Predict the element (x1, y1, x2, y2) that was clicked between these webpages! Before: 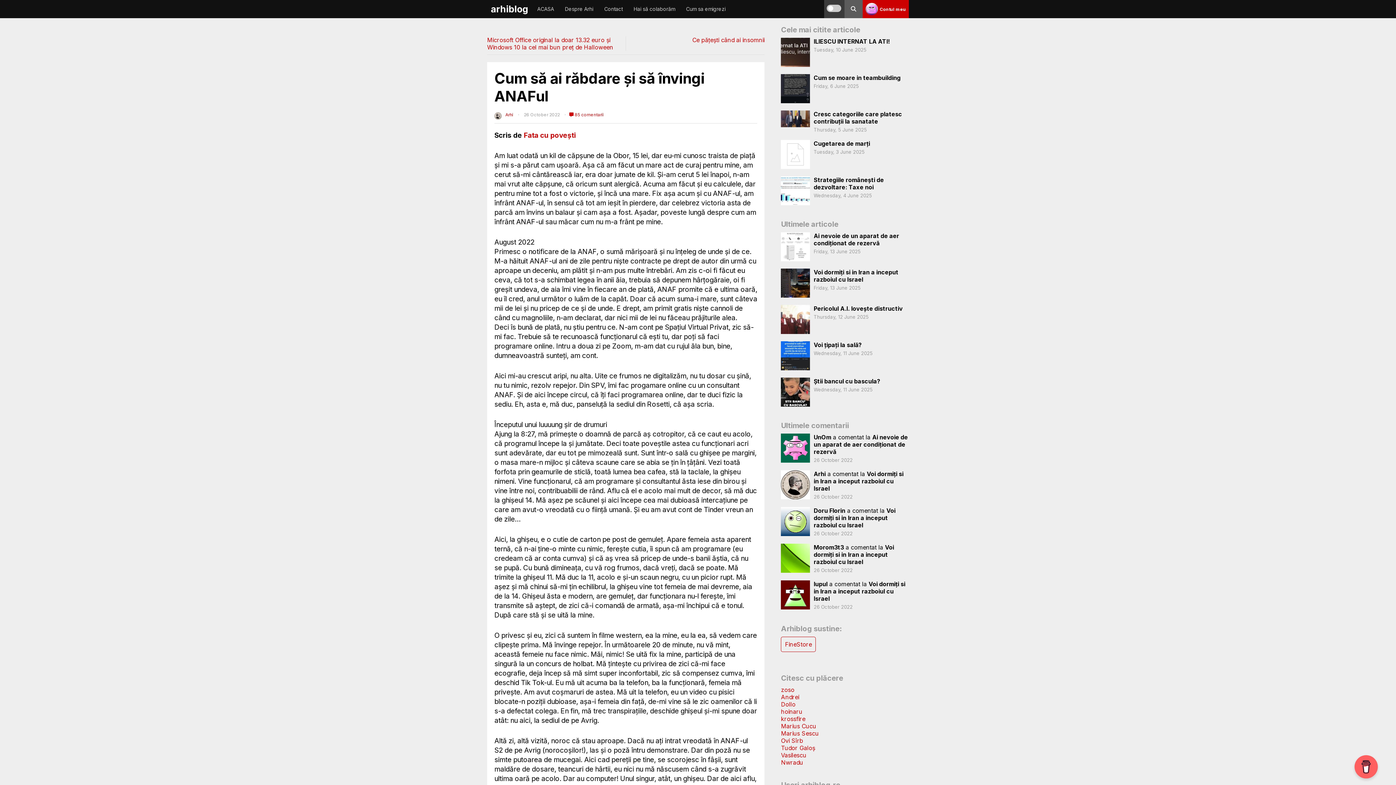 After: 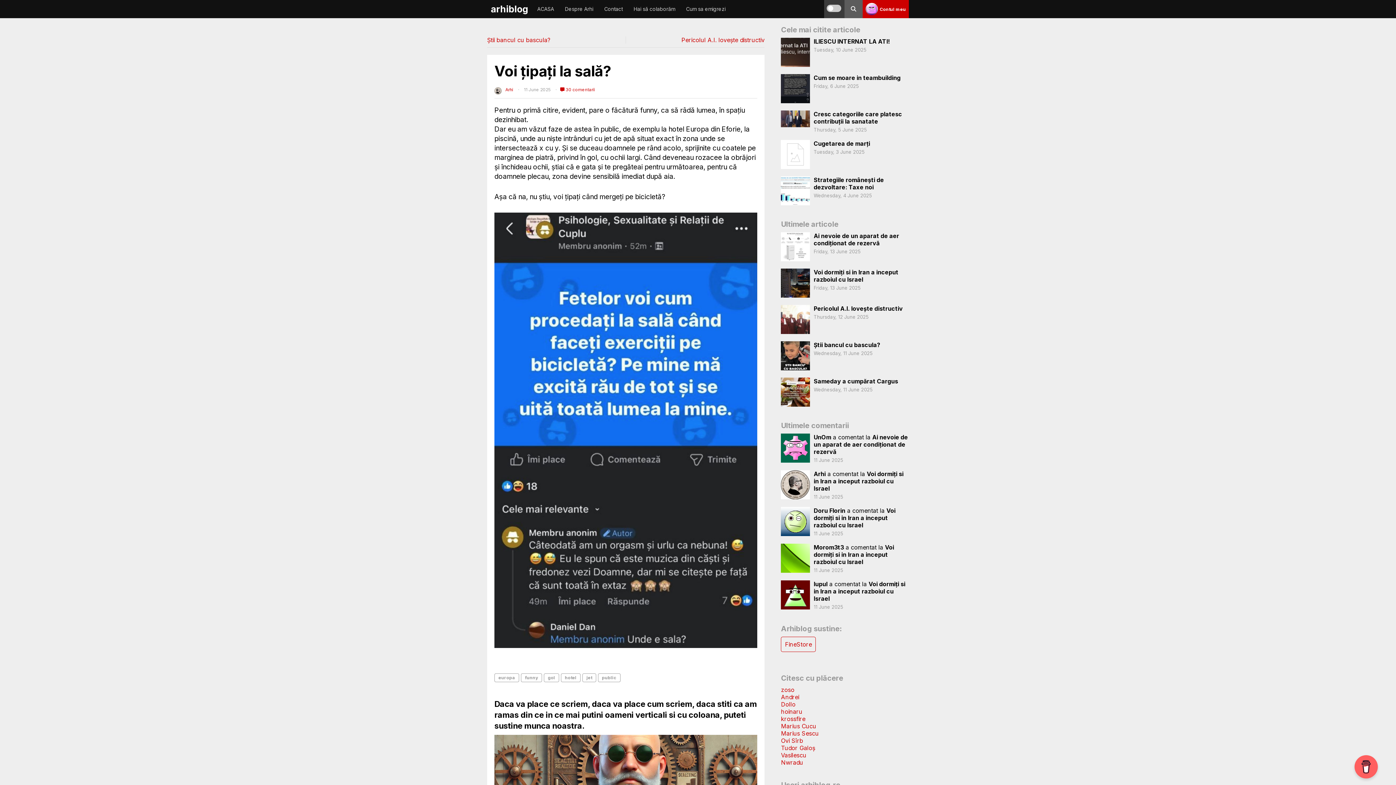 Action: bbox: (813, 341, 861, 348) label: Voi țipați la sală?